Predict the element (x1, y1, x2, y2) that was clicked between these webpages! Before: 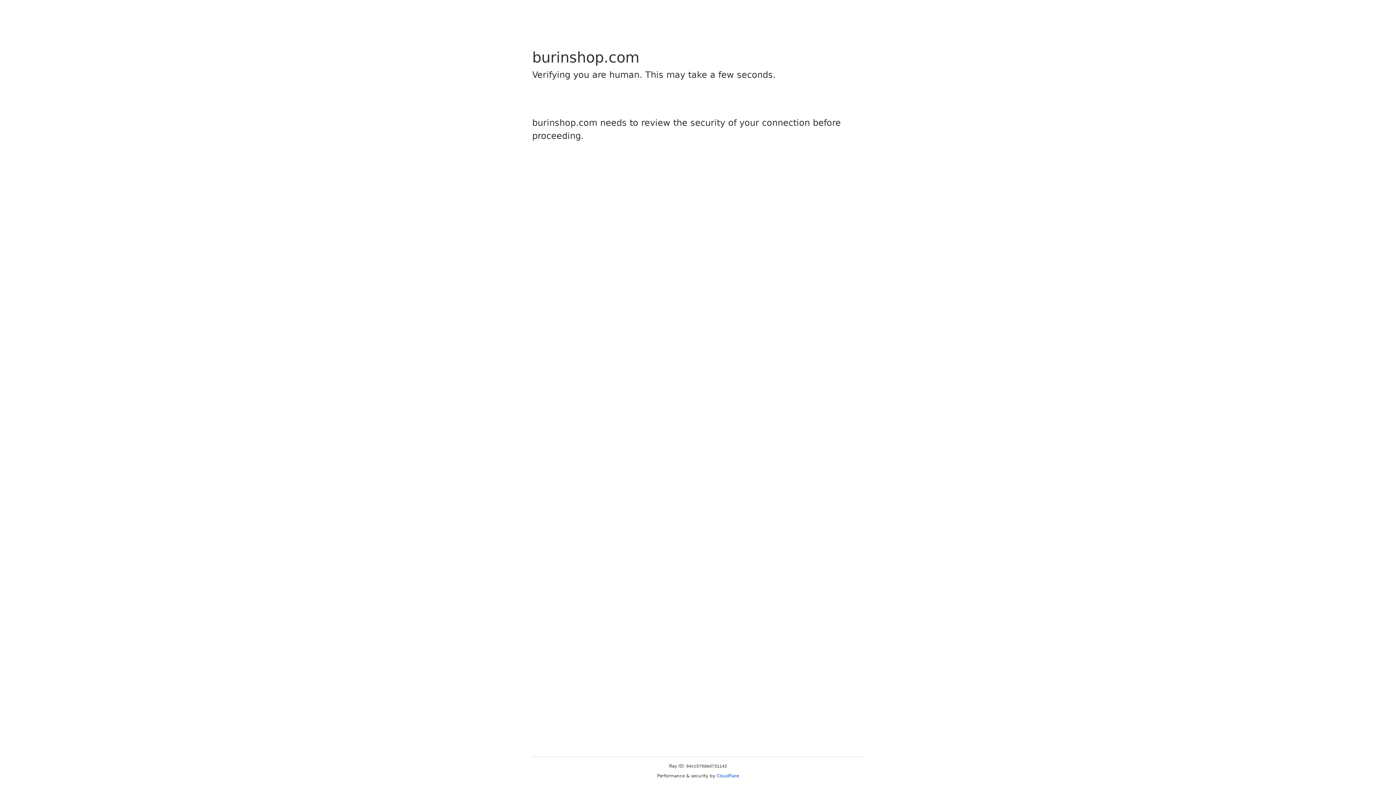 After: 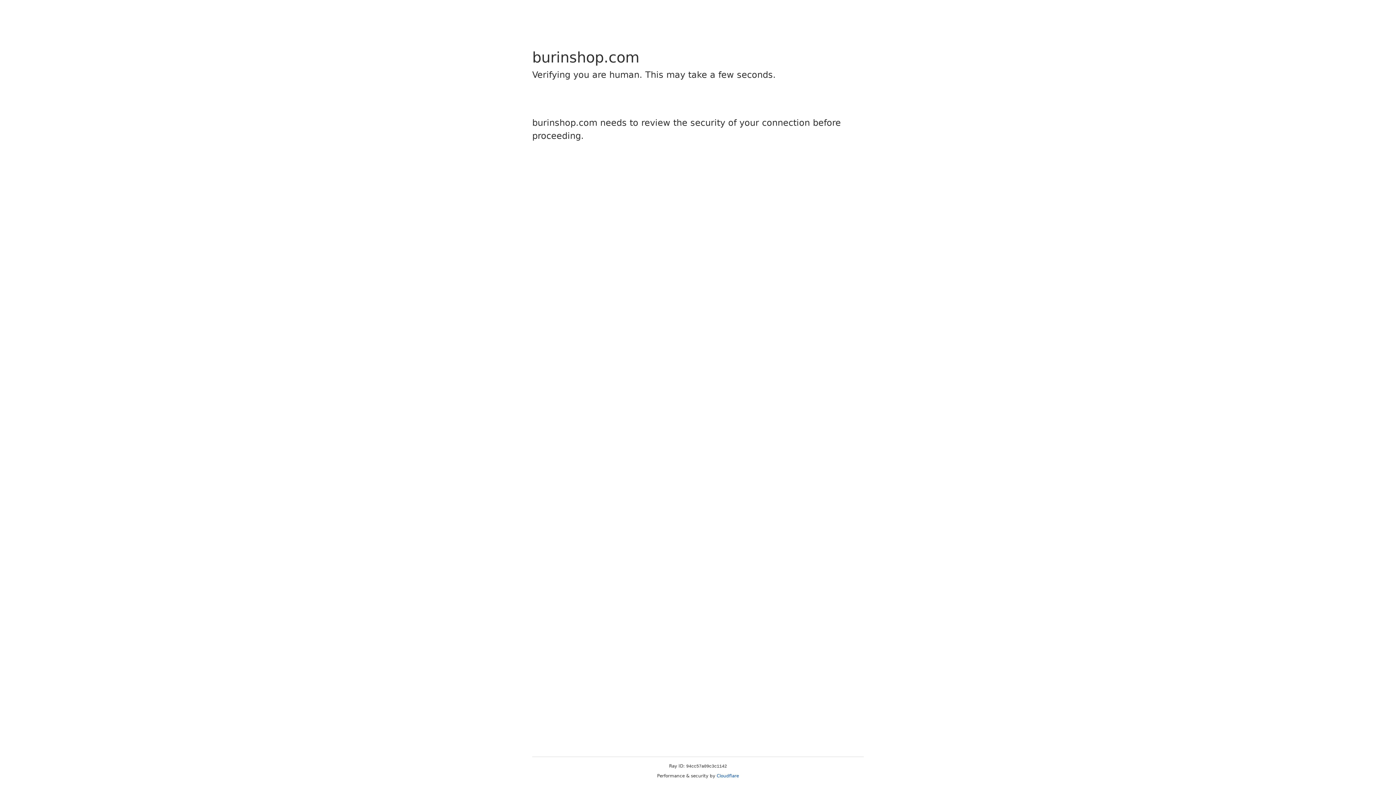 Action: label: Cloudflare bbox: (716, 773, 739, 778)